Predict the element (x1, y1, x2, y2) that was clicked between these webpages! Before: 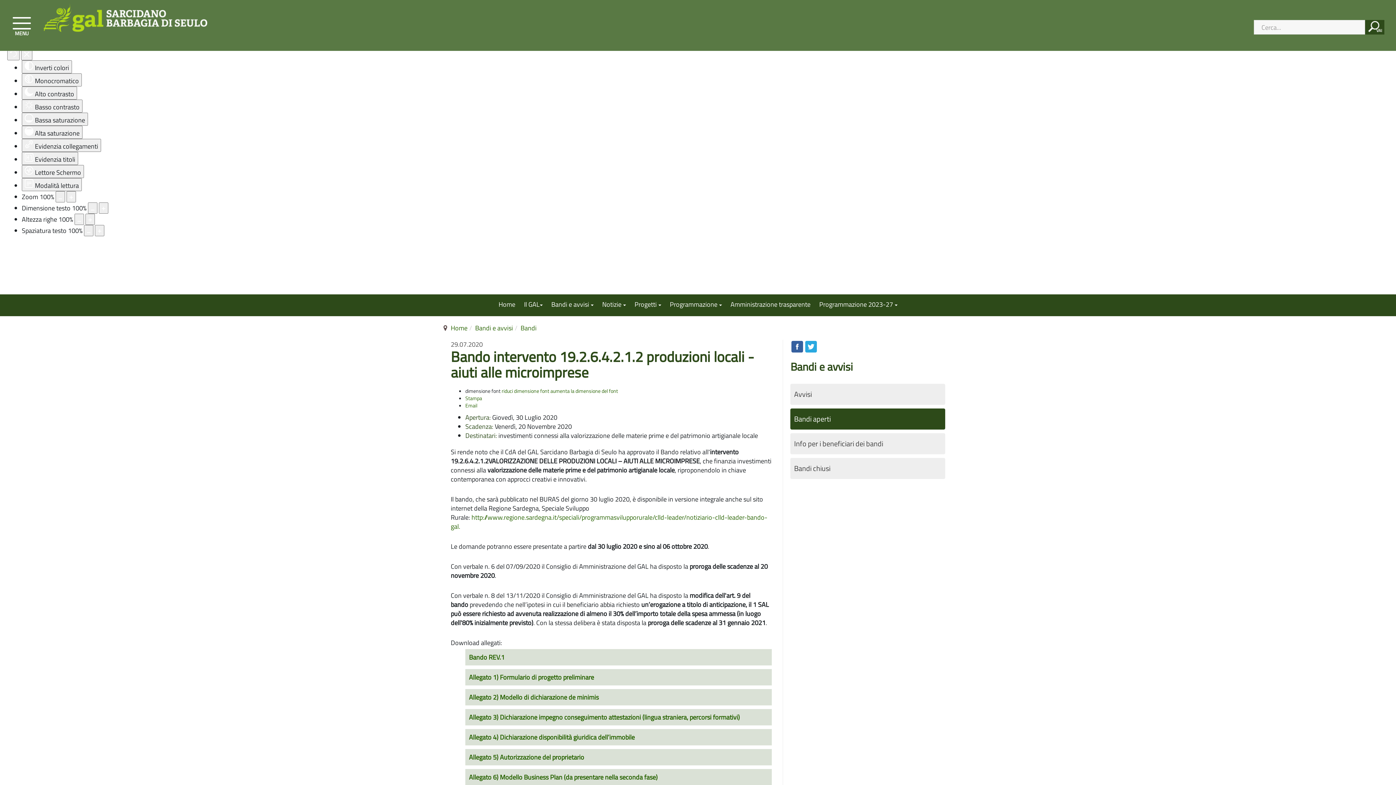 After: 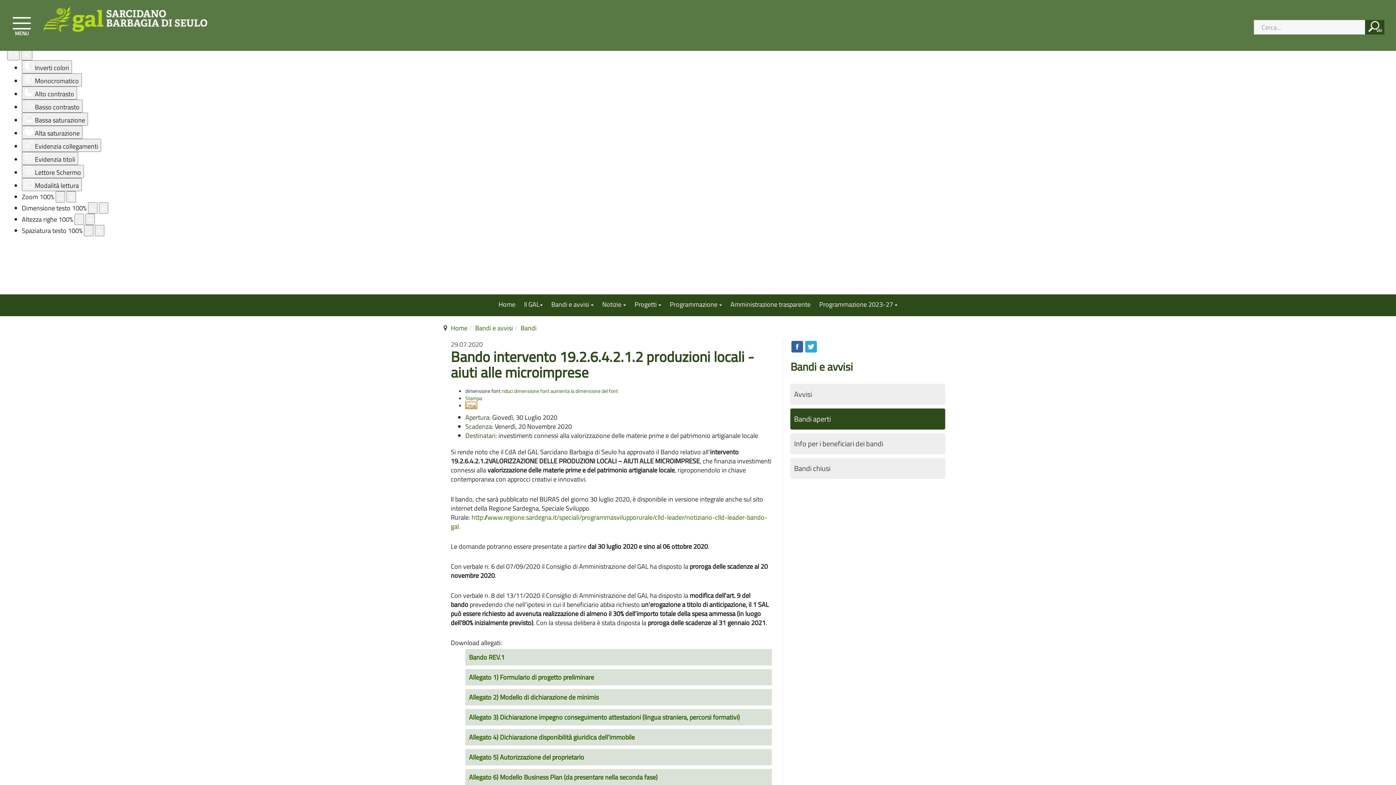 Action: label: Email bbox: (465, 401, 477, 409)